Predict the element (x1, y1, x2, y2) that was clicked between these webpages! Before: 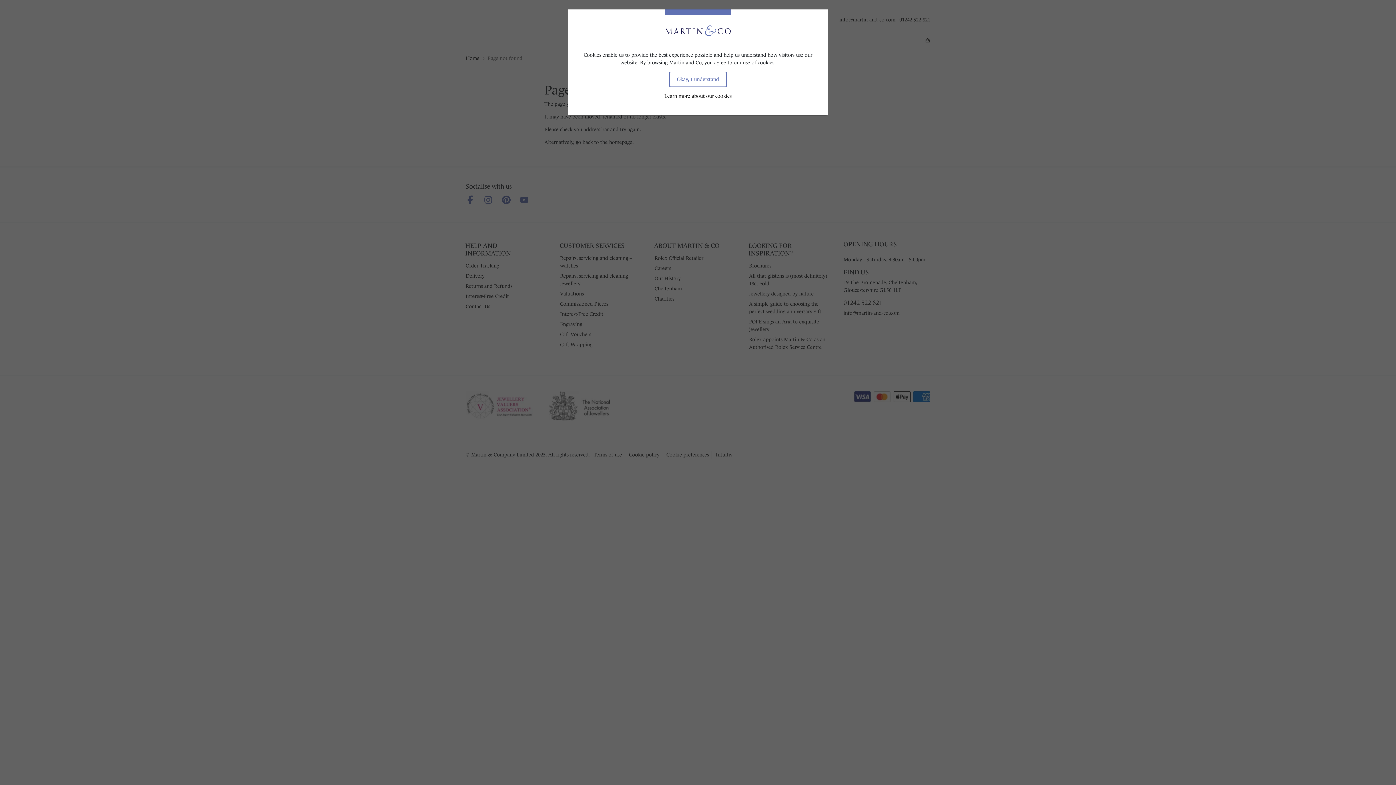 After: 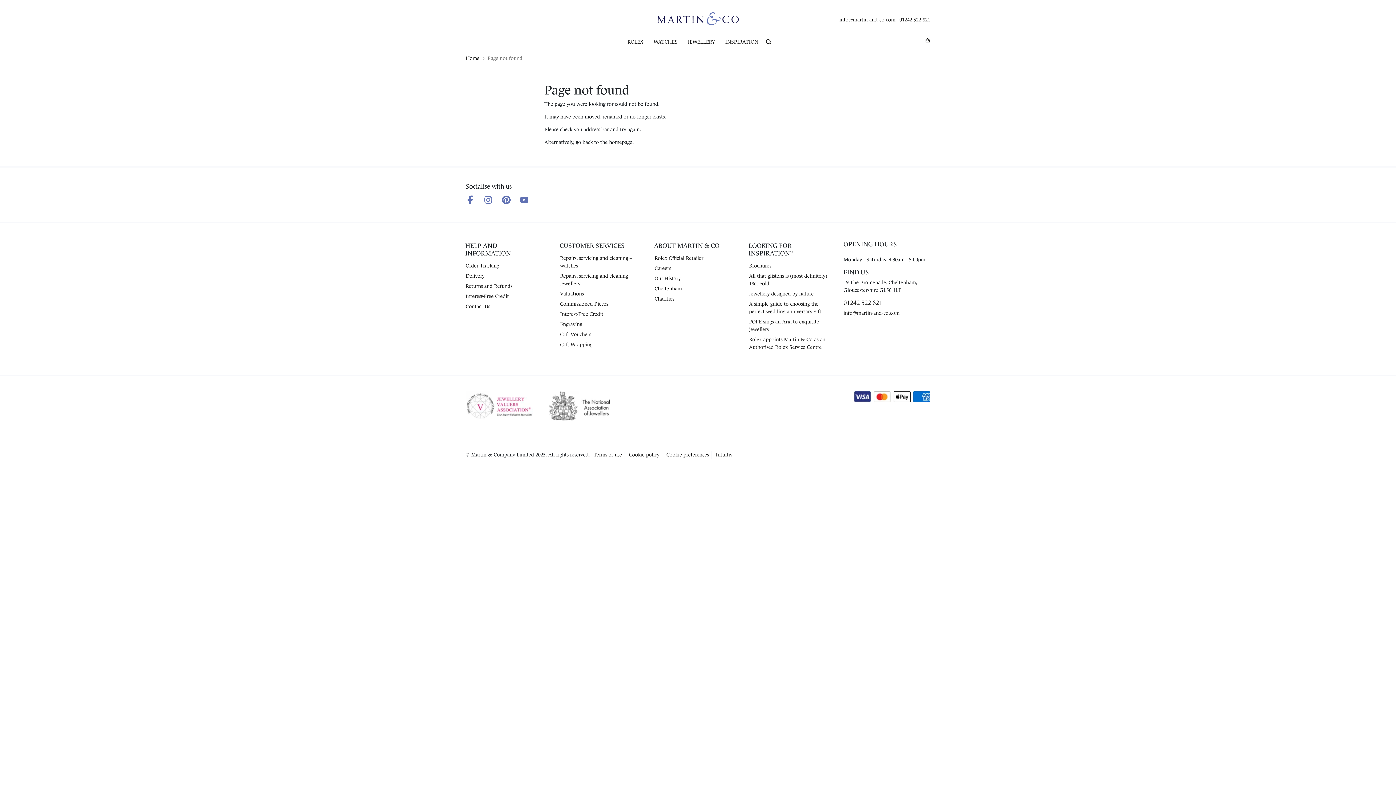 Action: bbox: (669, 71, 727, 87) label: Okay, I understand